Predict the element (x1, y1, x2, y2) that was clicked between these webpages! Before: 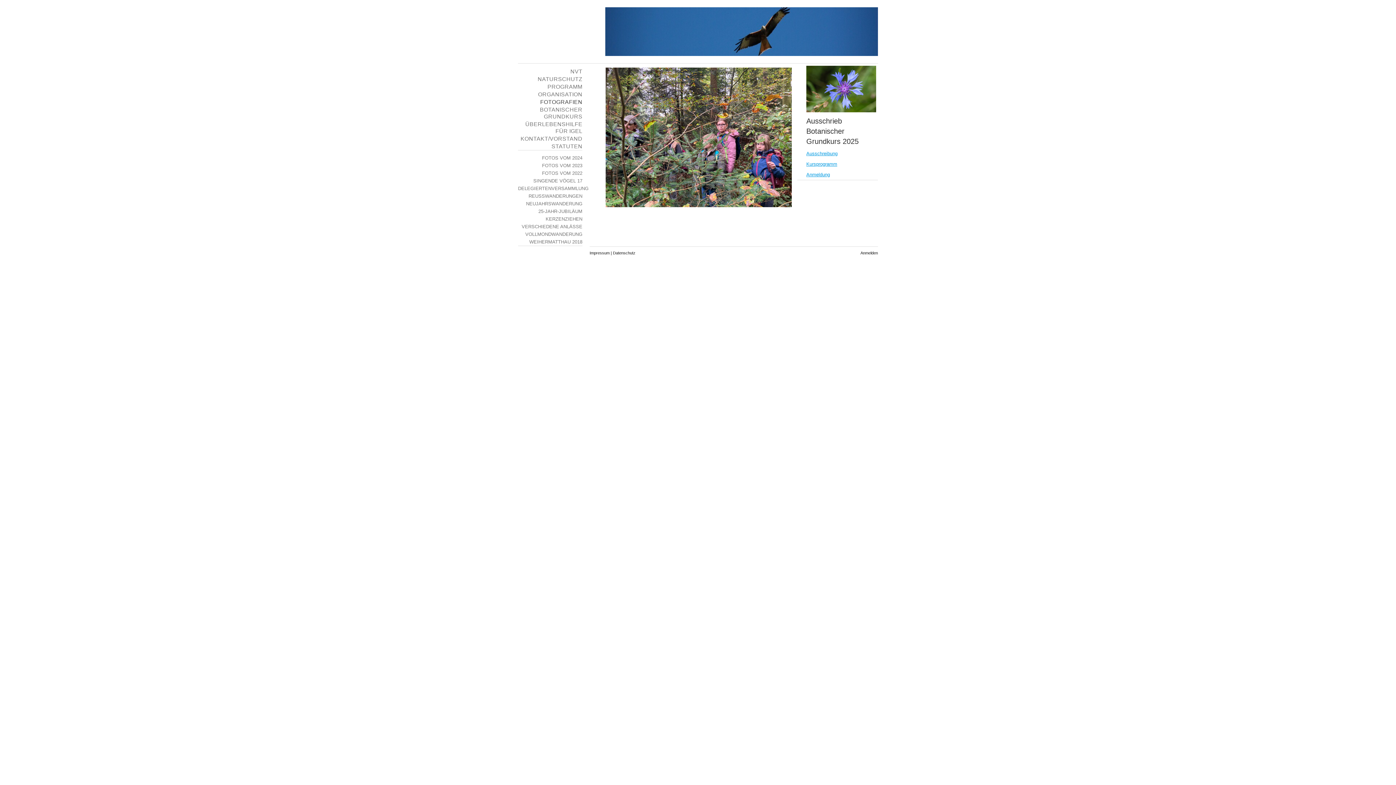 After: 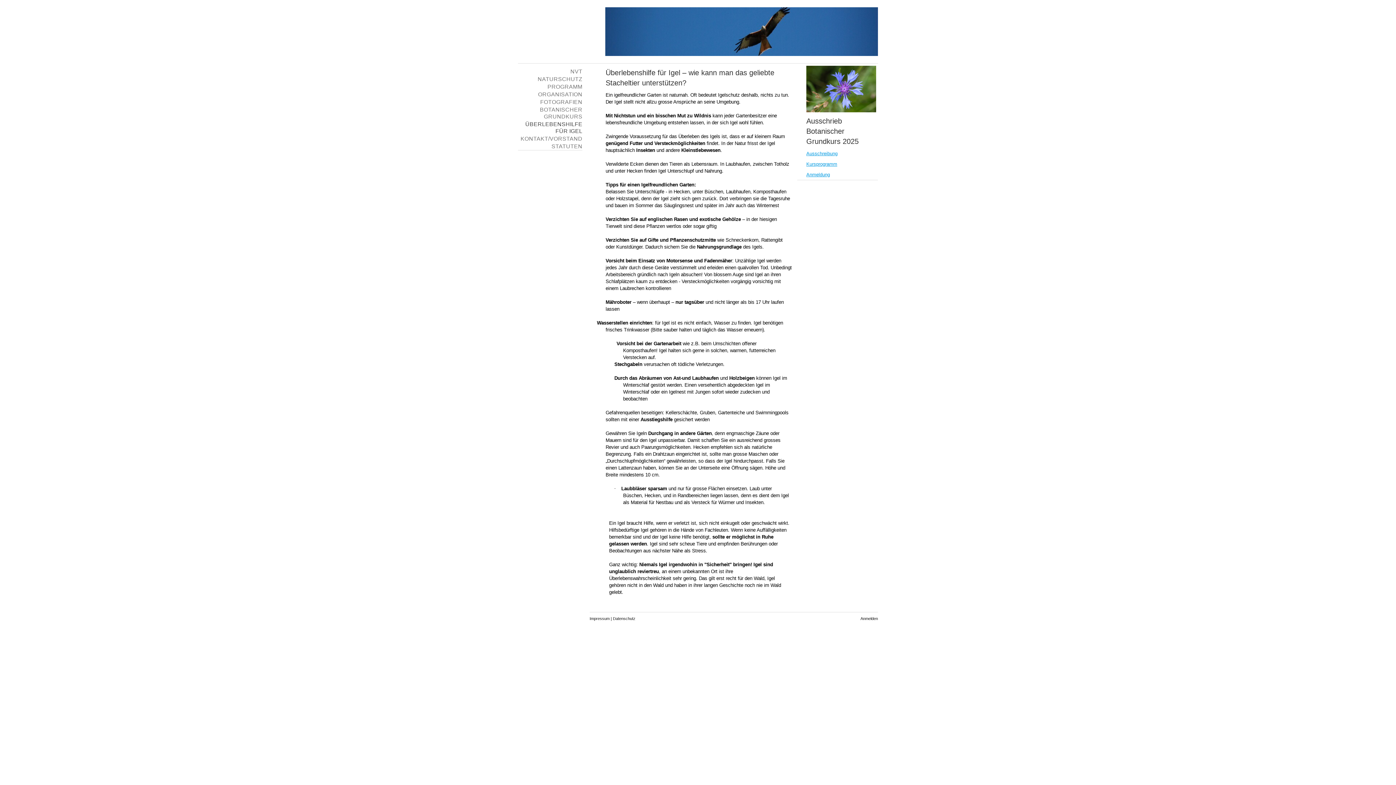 Action: bbox: (518, 120, 582, 134) label: ÜBERLEBENSHILFE FÜR IGEL